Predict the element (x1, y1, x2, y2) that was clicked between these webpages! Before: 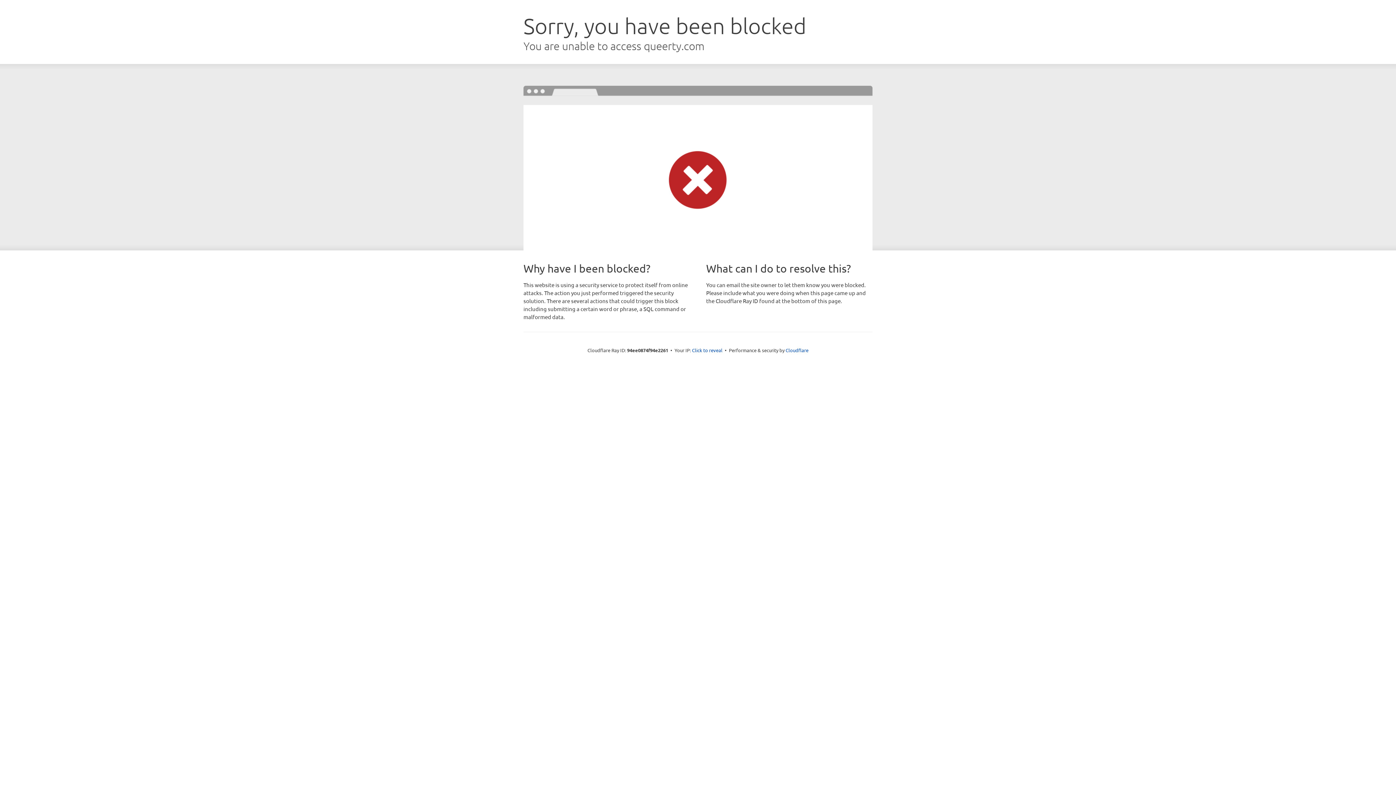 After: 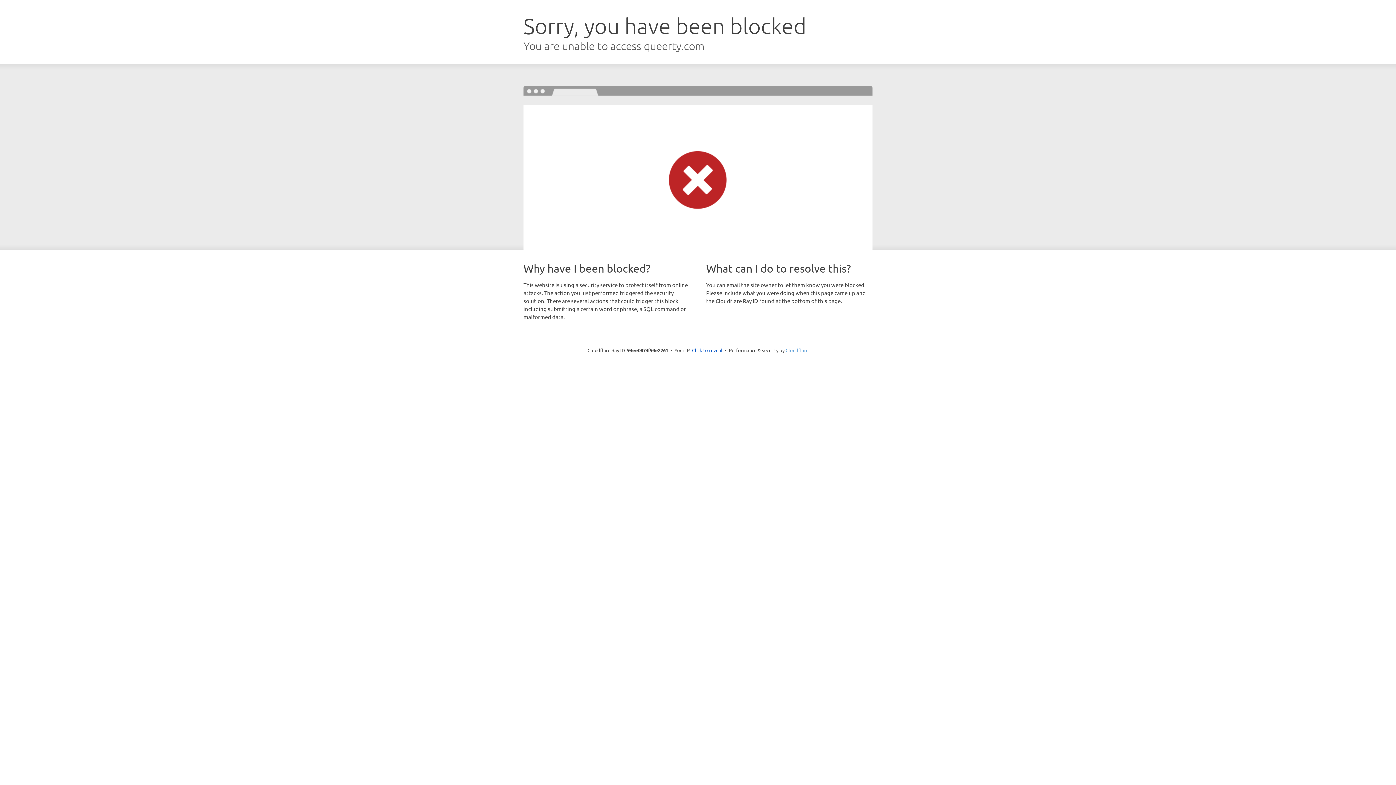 Action: label: Cloudflare bbox: (785, 347, 808, 353)